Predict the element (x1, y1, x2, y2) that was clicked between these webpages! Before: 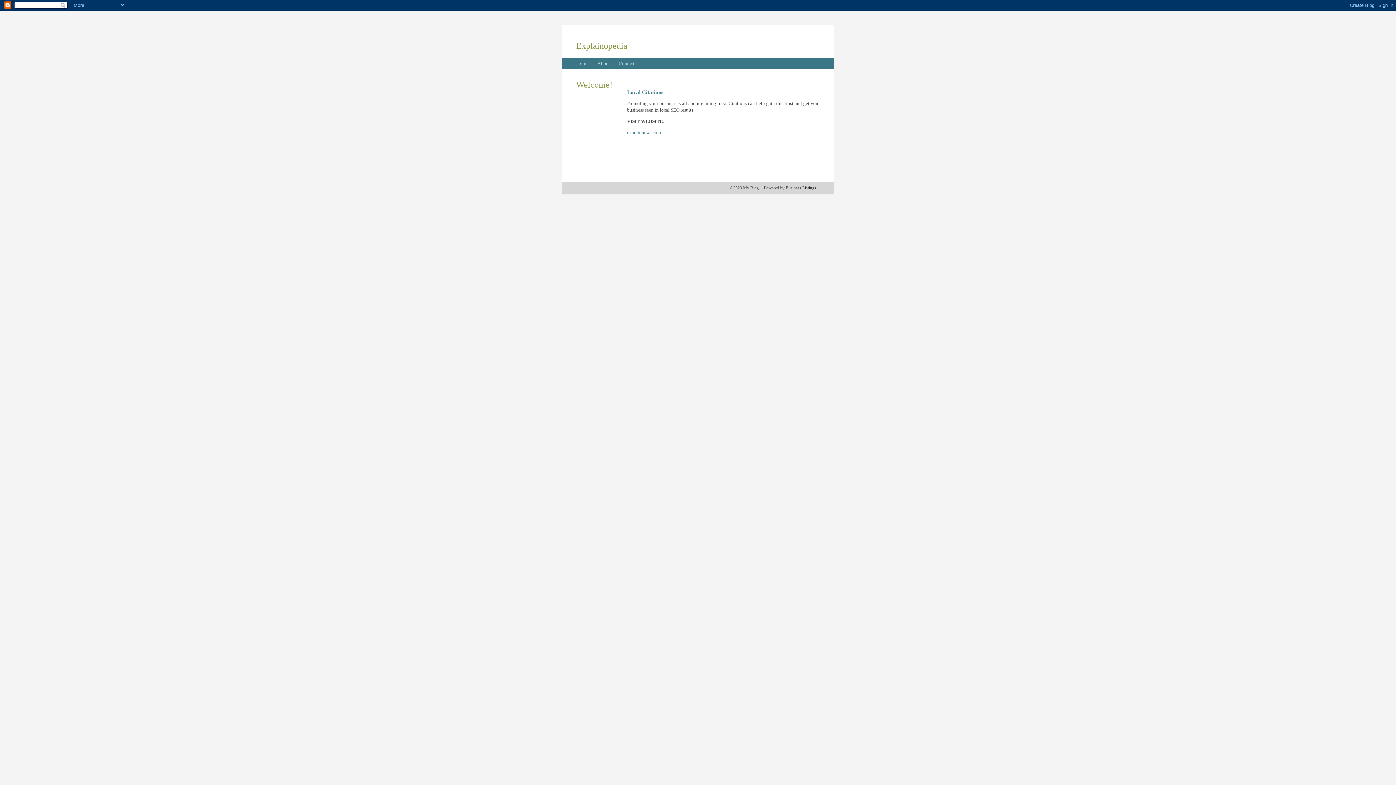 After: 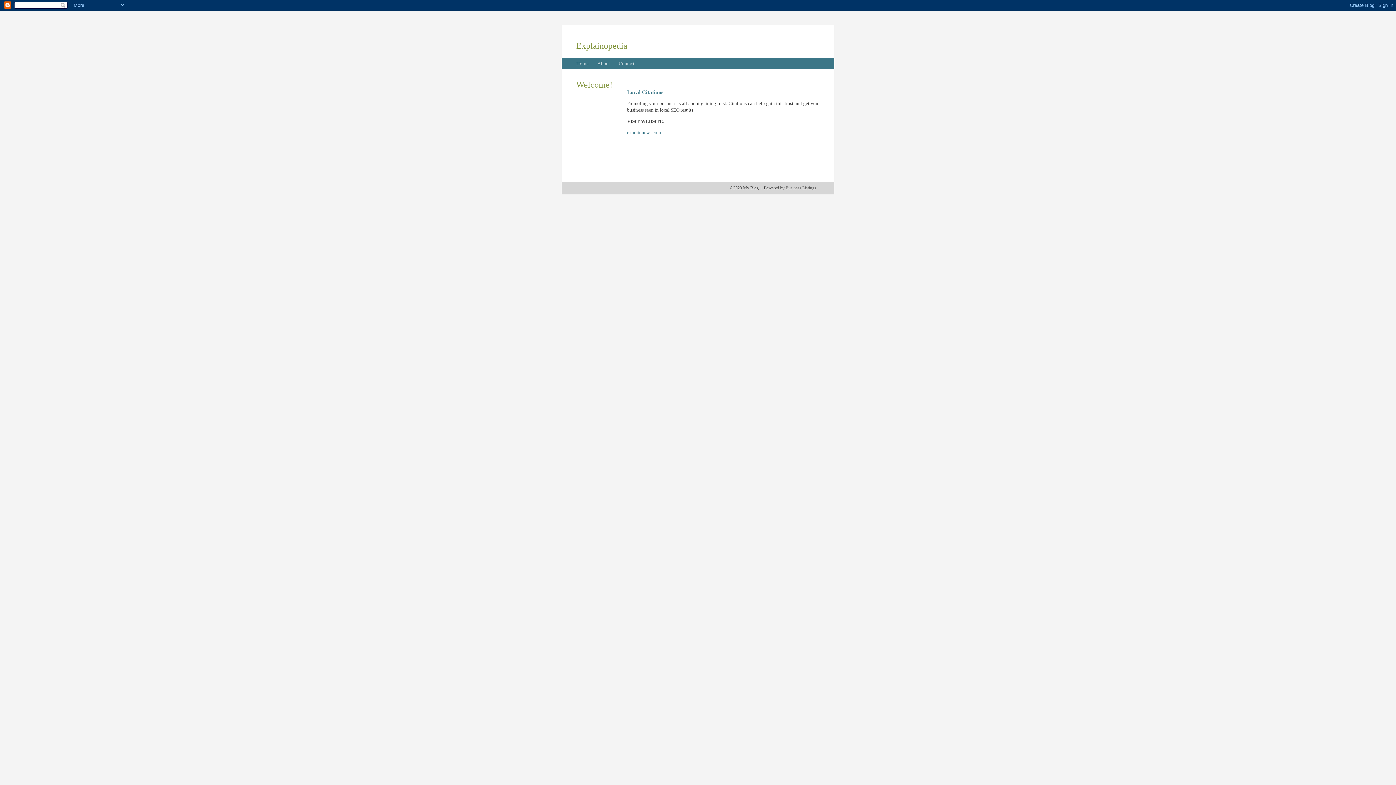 Action: label: Business Listings bbox: (785, 185, 816, 190)